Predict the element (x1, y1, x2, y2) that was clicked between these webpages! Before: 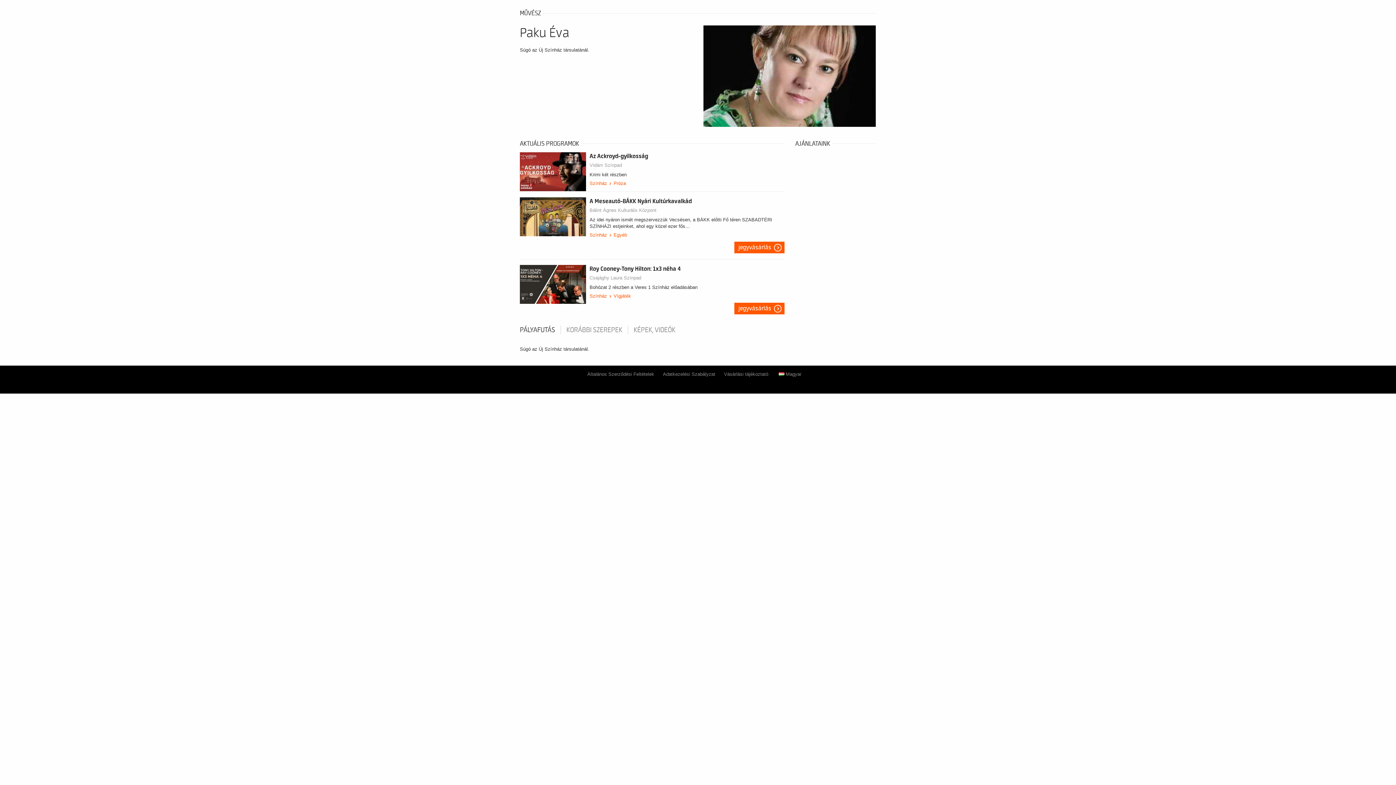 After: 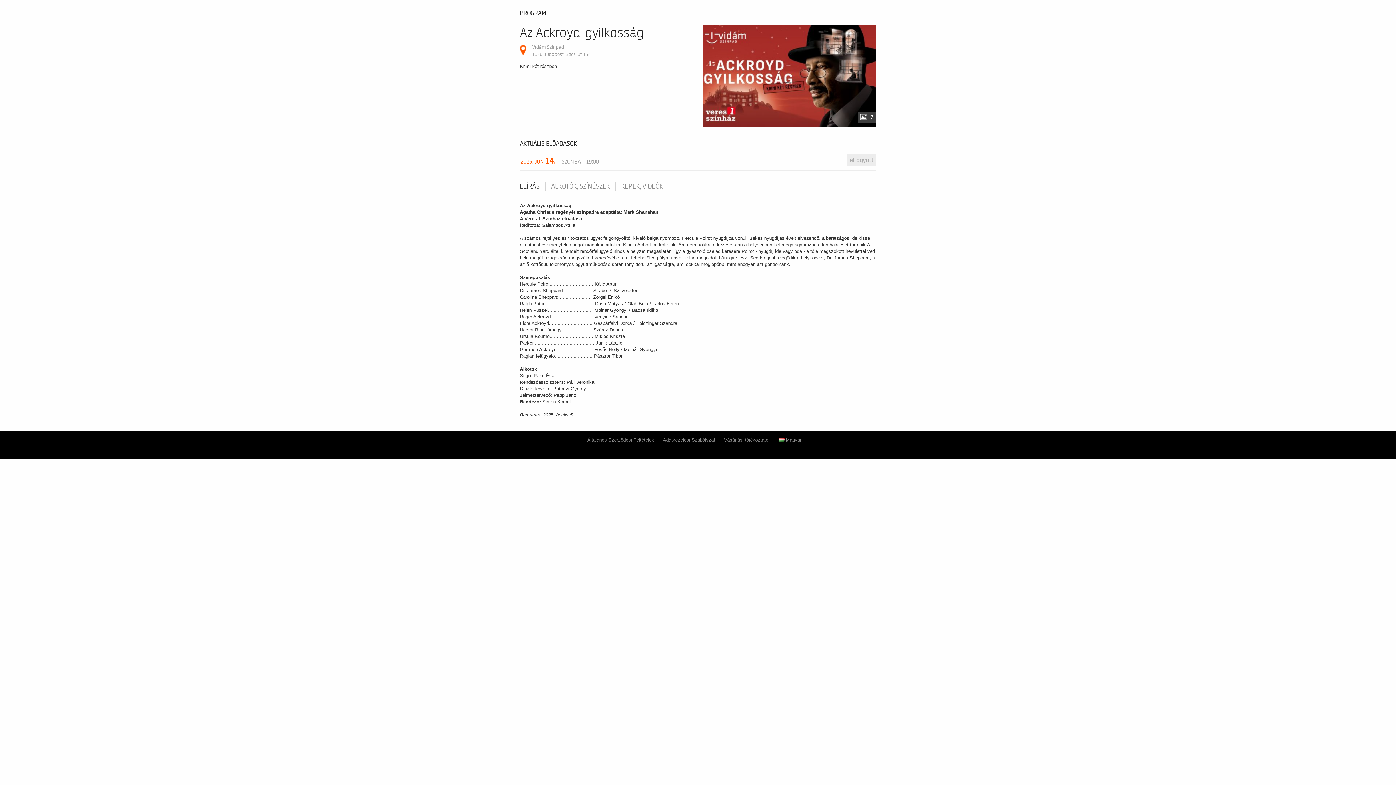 Action: label: Az Ackroyd-gyilkosság bbox: (589, 152, 784, 160)